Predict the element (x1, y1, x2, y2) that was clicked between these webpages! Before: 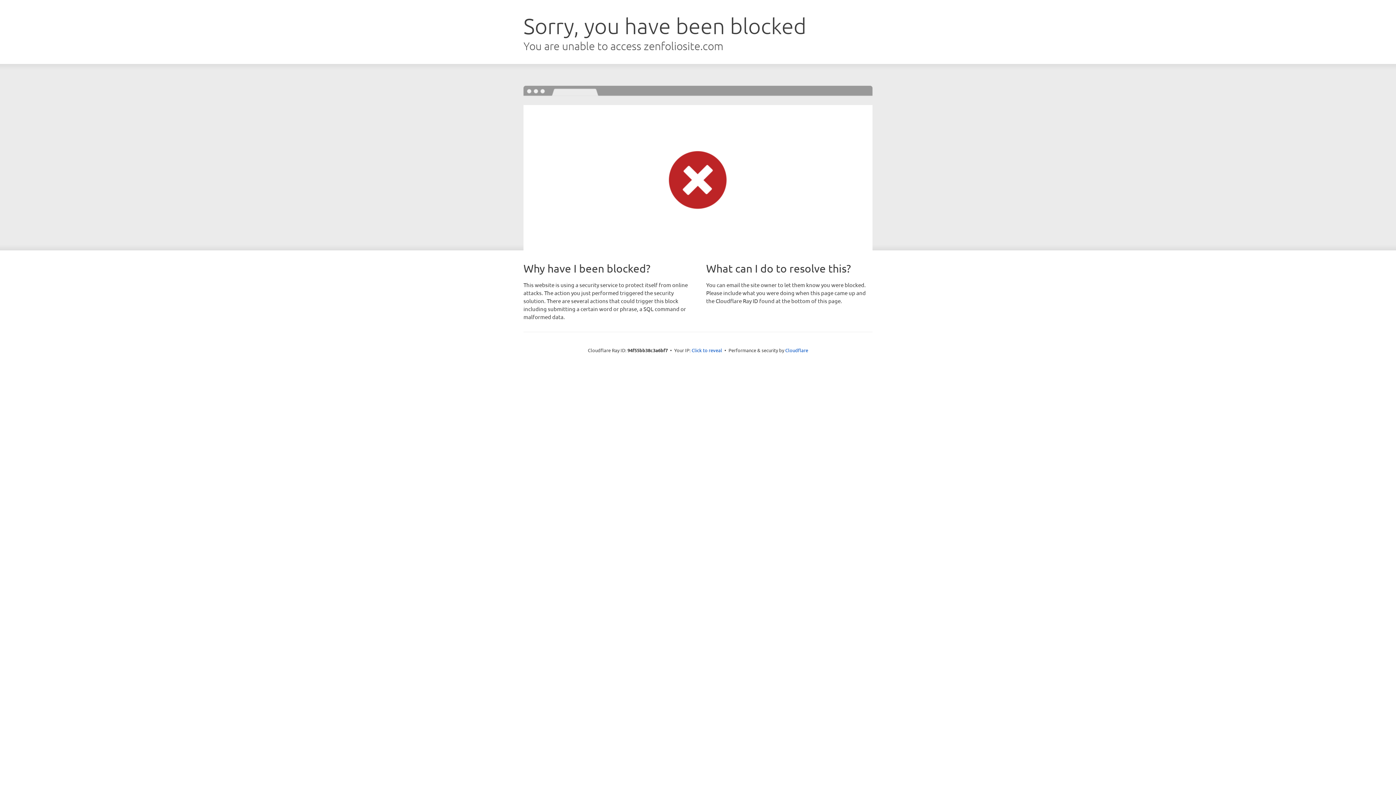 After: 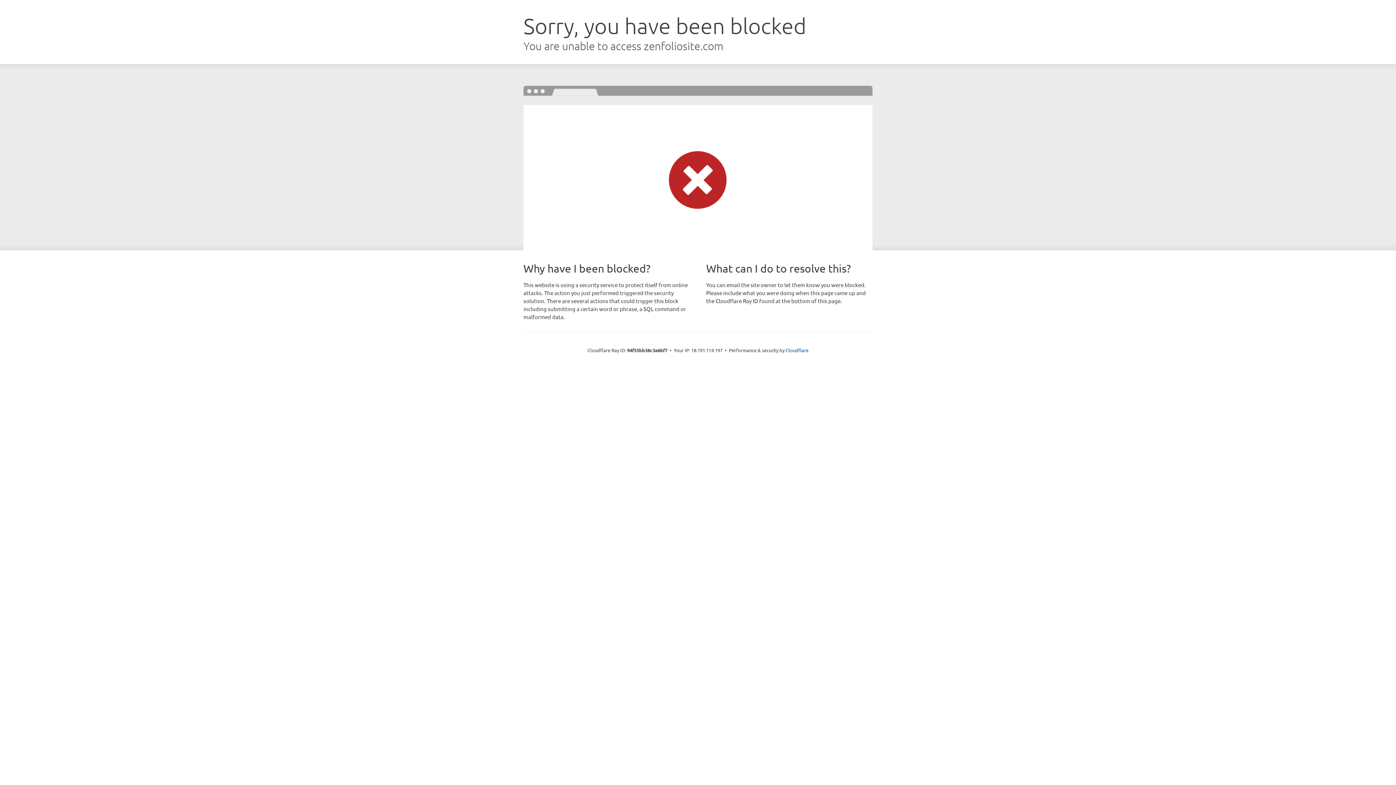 Action: label: Click to reveal bbox: (691, 346, 722, 353)